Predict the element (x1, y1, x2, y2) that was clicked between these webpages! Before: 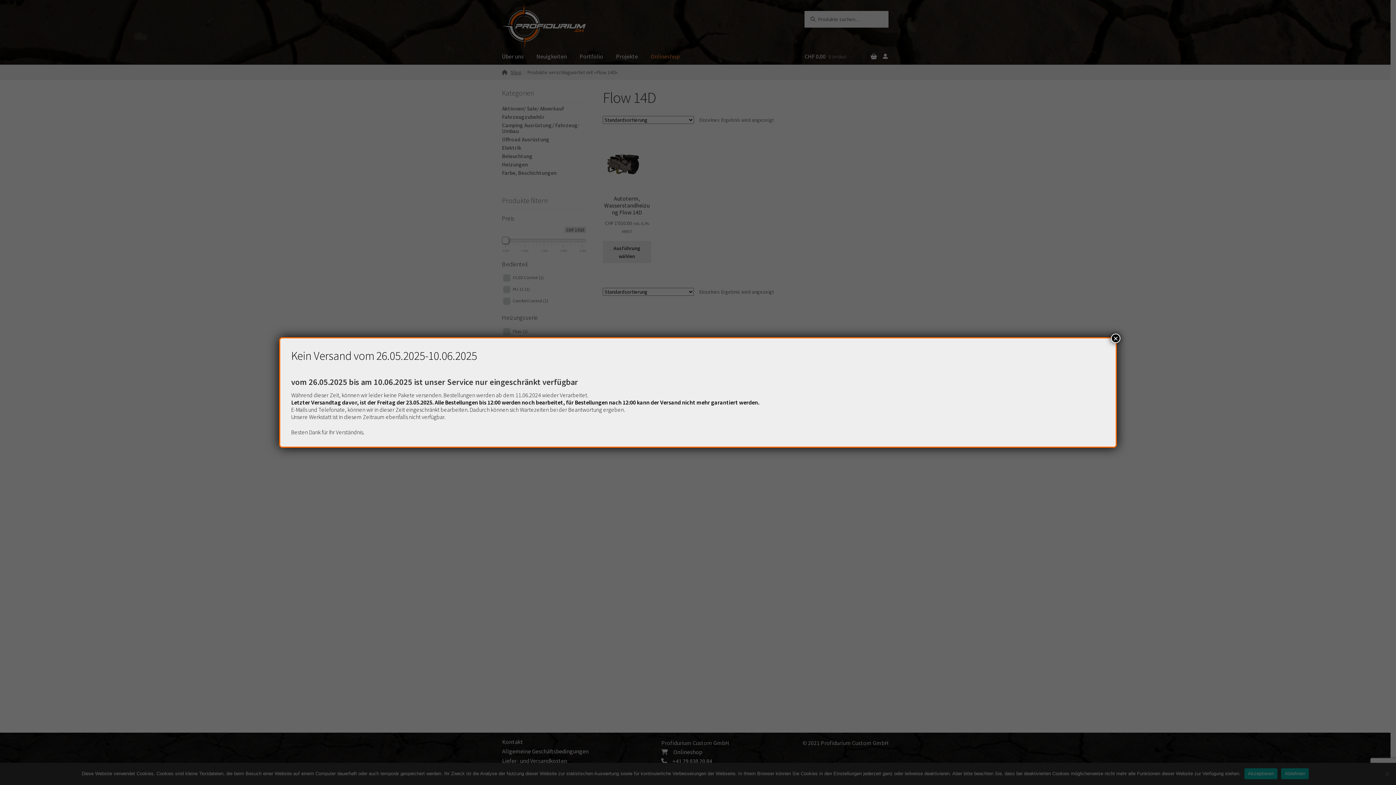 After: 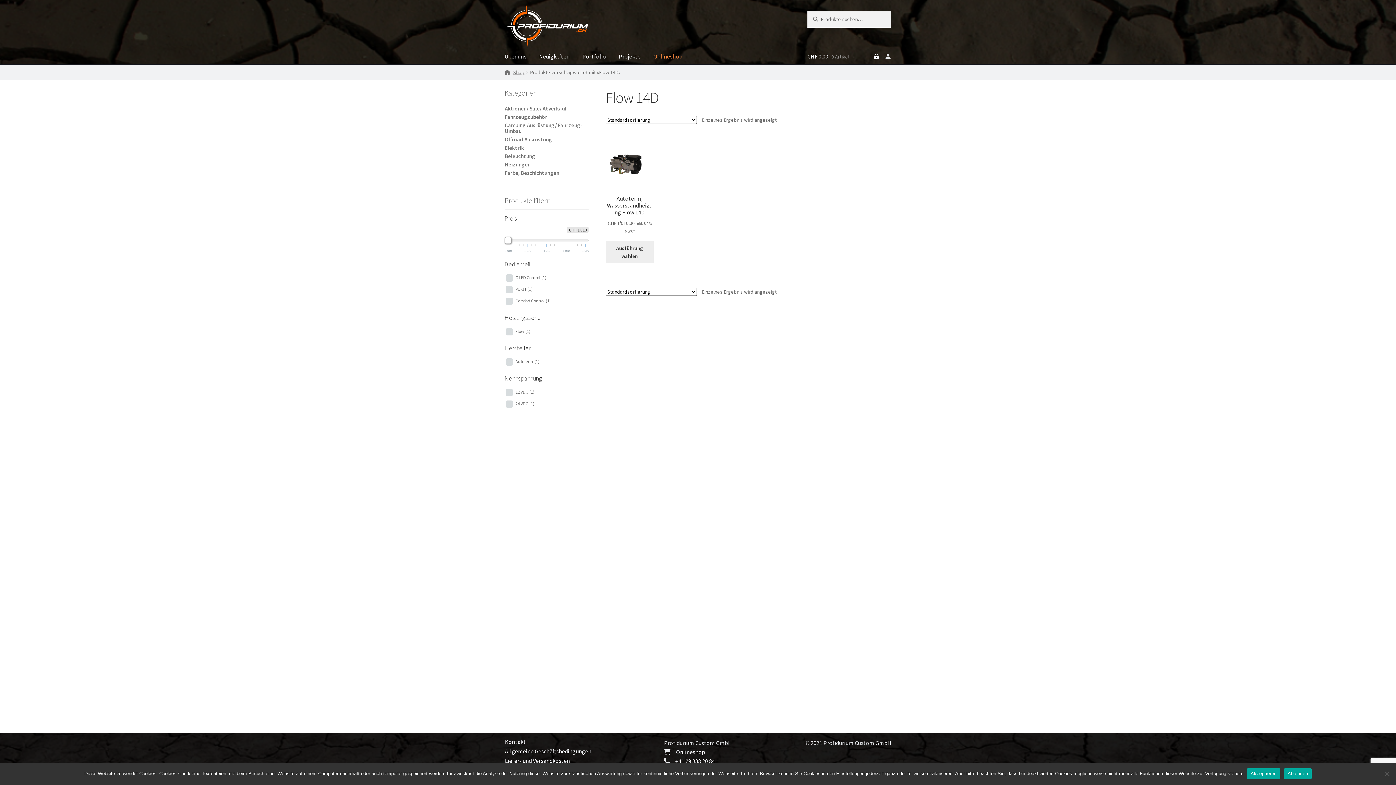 Action: bbox: (1111, 333, 1120, 343) label: Close